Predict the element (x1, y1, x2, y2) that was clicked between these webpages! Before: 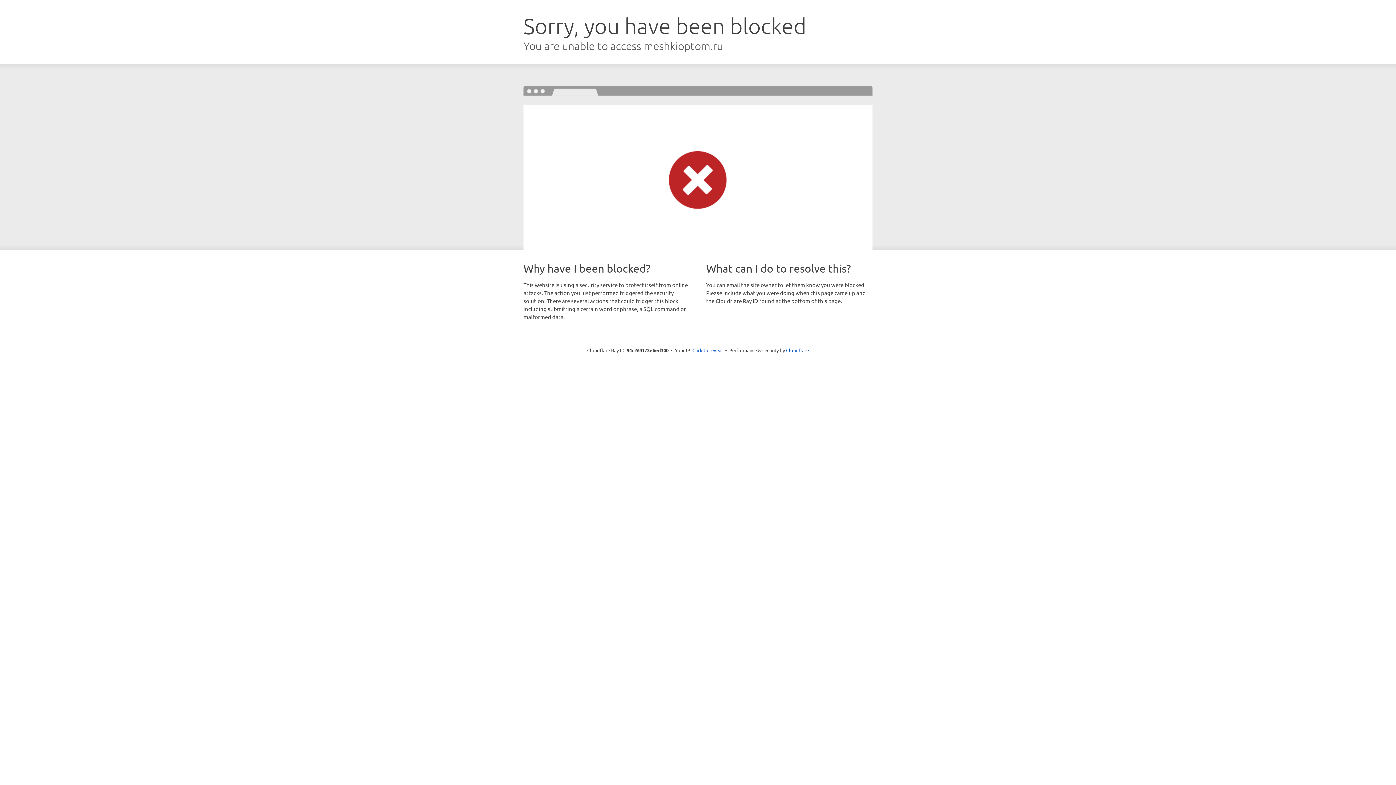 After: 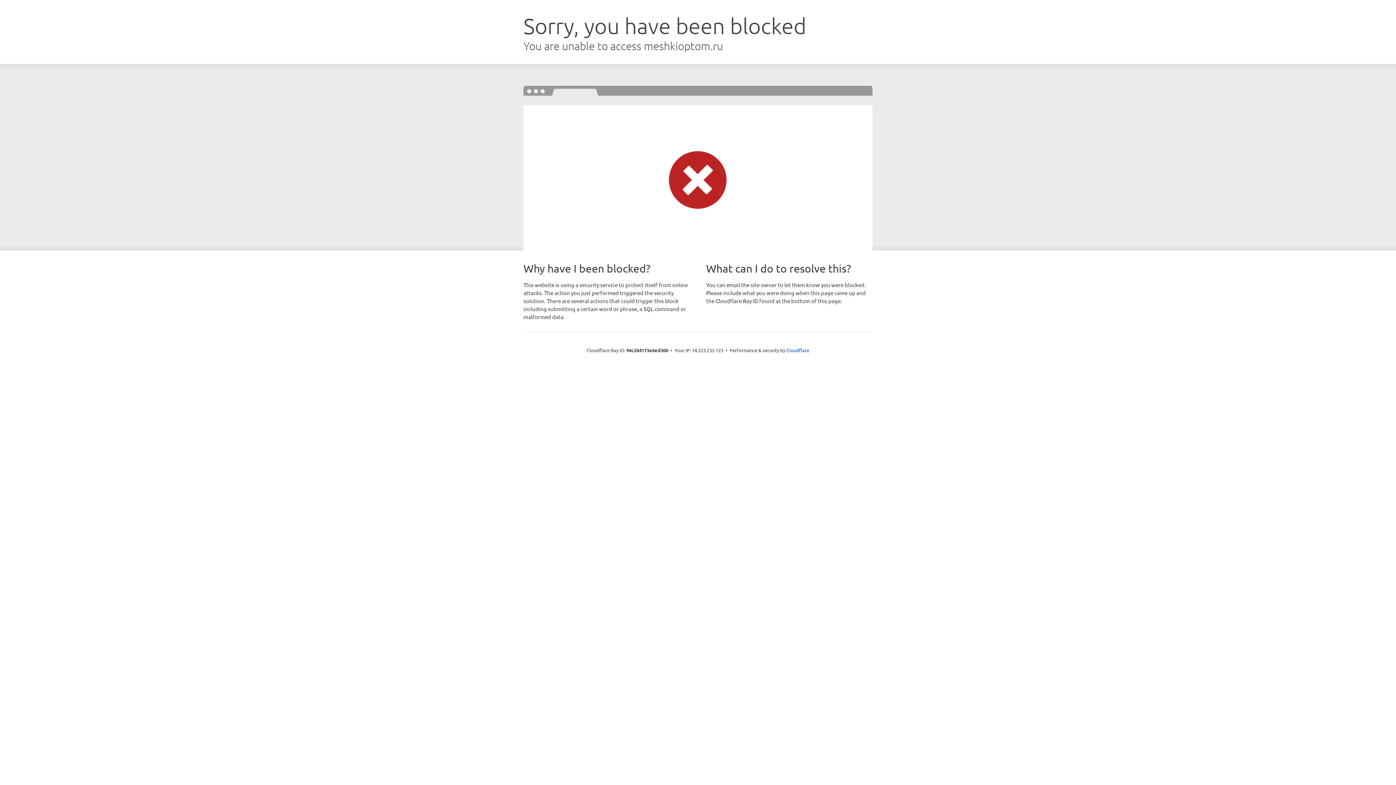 Action: bbox: (692, 346, 723, 353) label: Click to reveal